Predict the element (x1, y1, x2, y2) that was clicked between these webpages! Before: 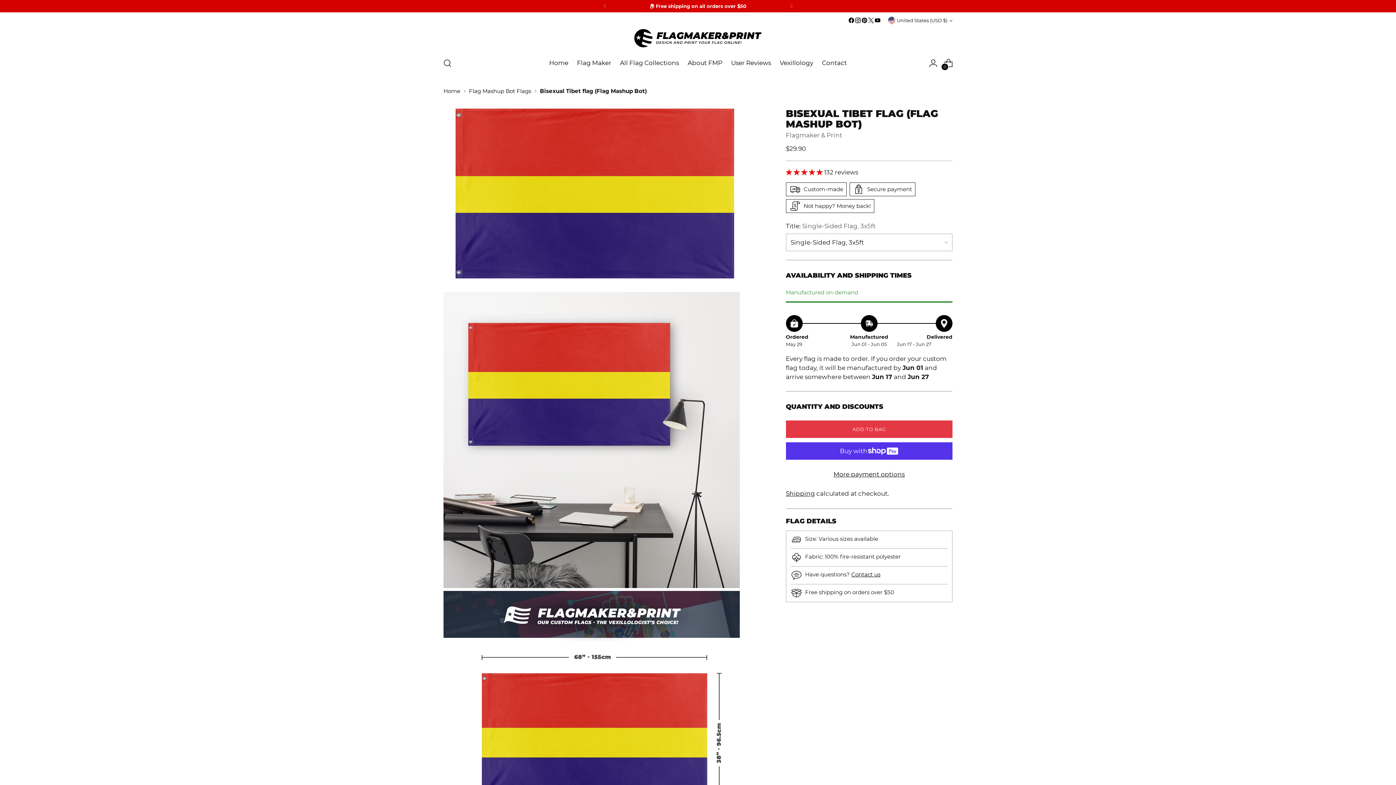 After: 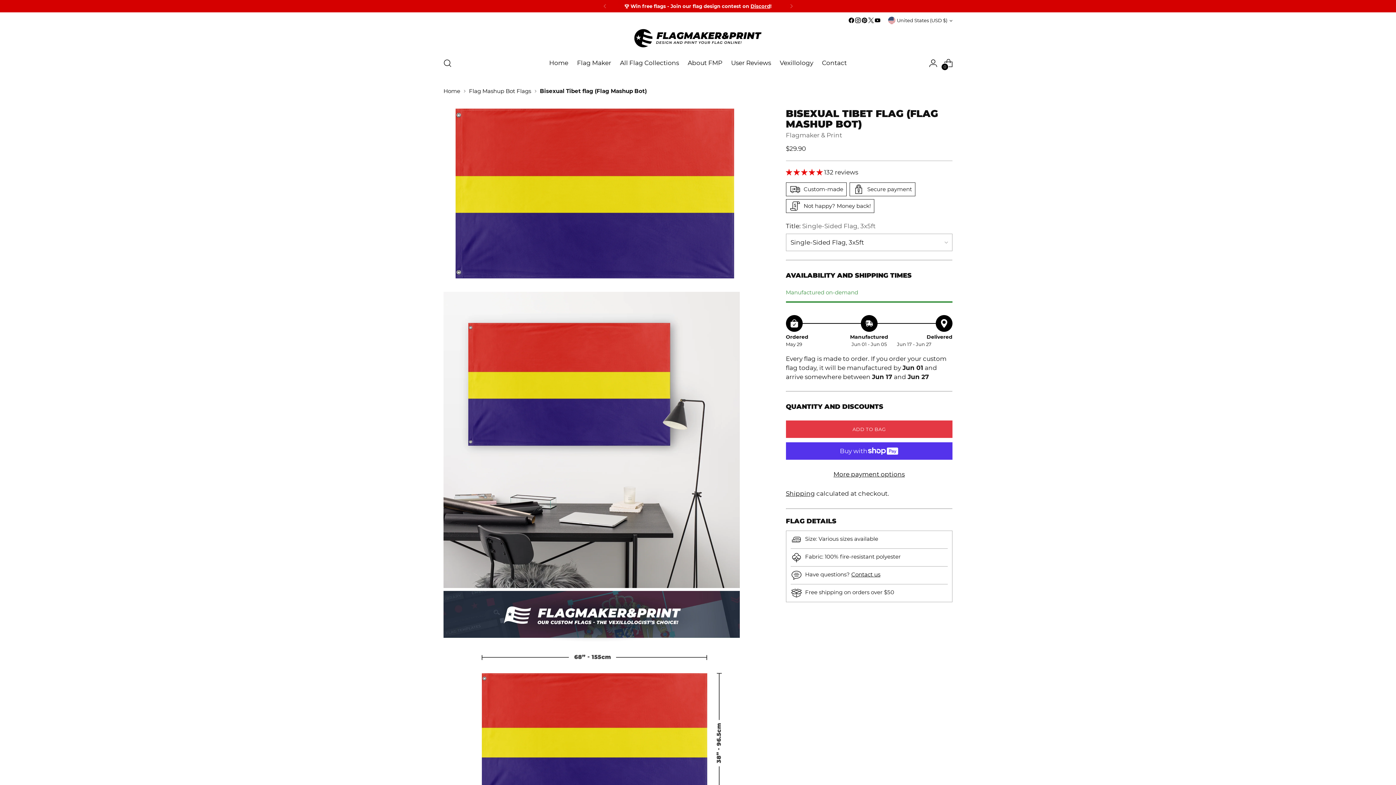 Action: bbox: (786, 168, 824, 176) label: 4.83 stars